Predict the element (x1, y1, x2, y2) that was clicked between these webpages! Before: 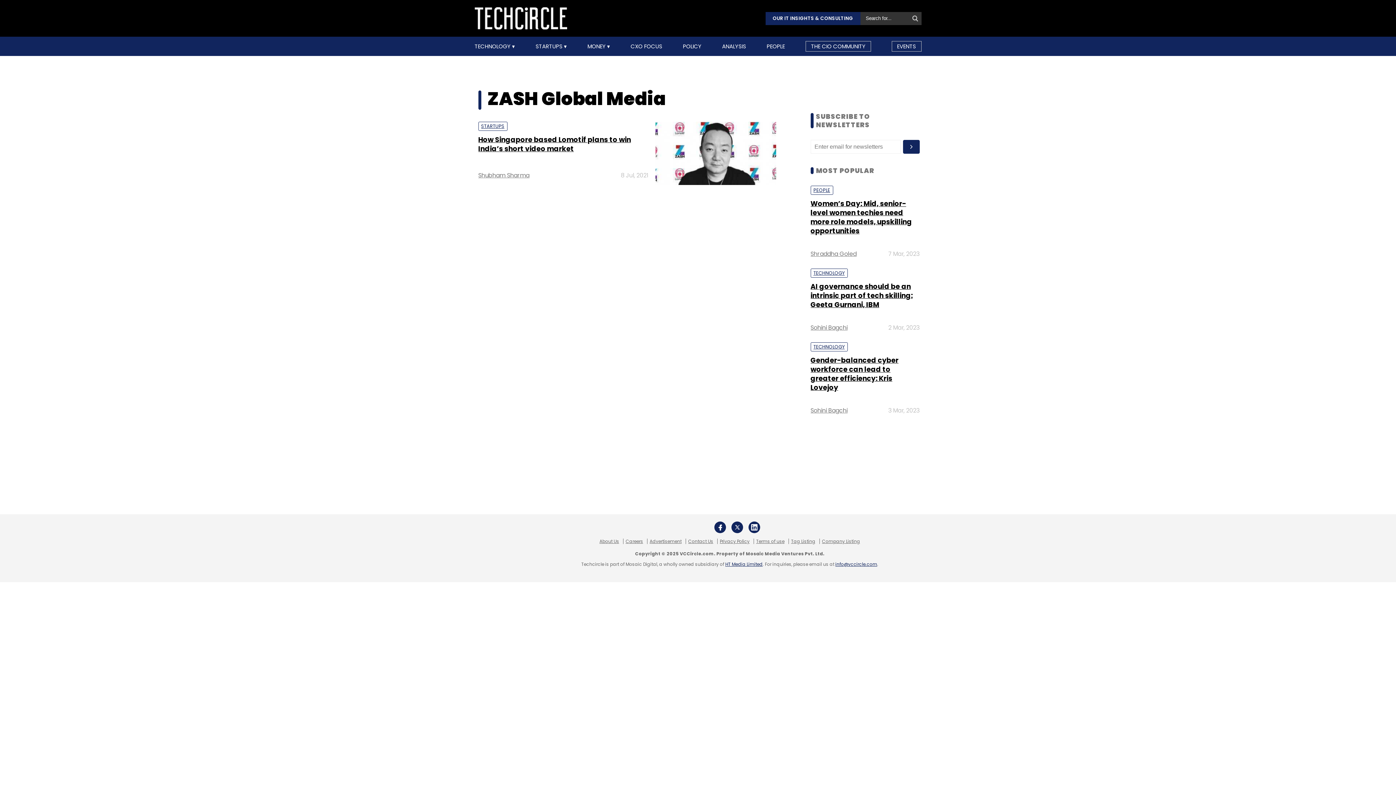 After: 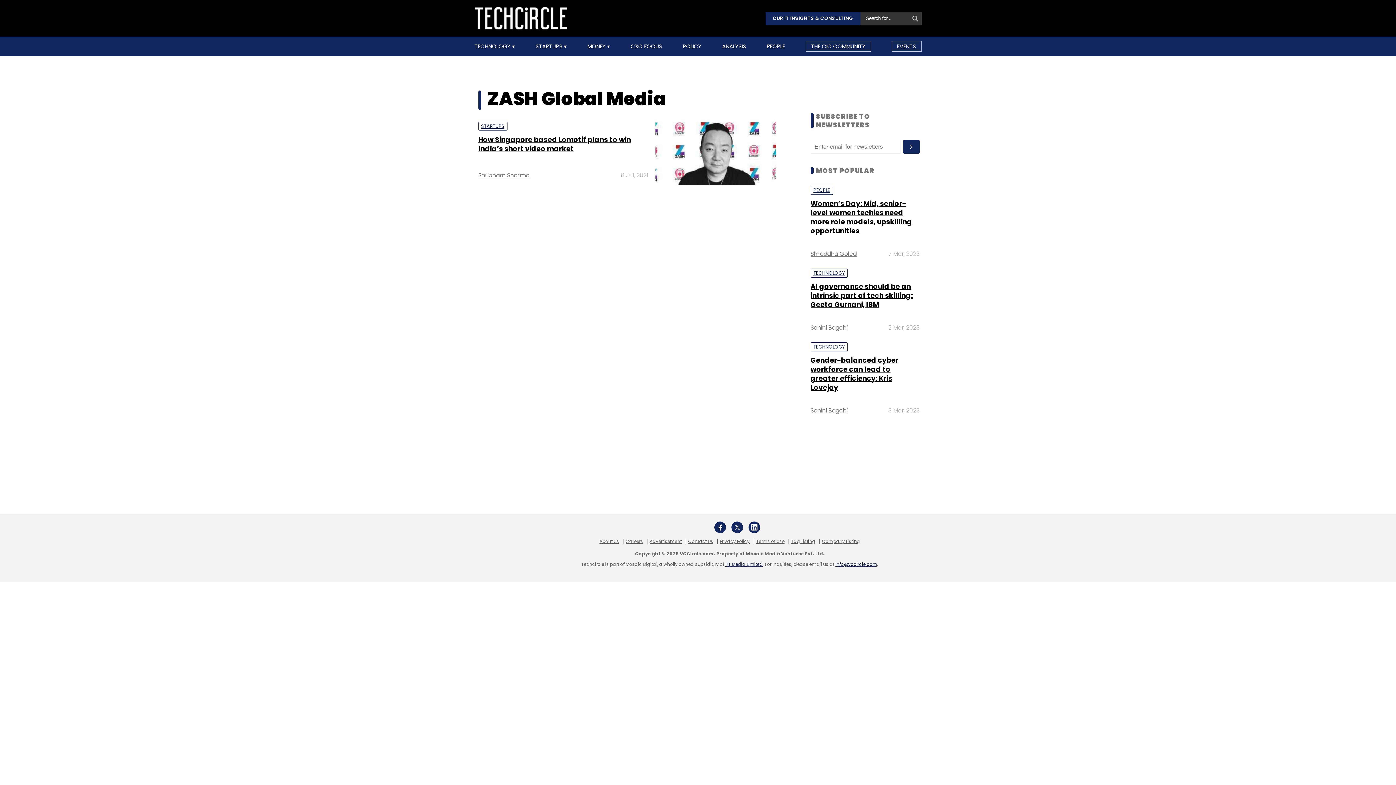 Action: bbox: (753, 571, 786, 576) label: Terms of use